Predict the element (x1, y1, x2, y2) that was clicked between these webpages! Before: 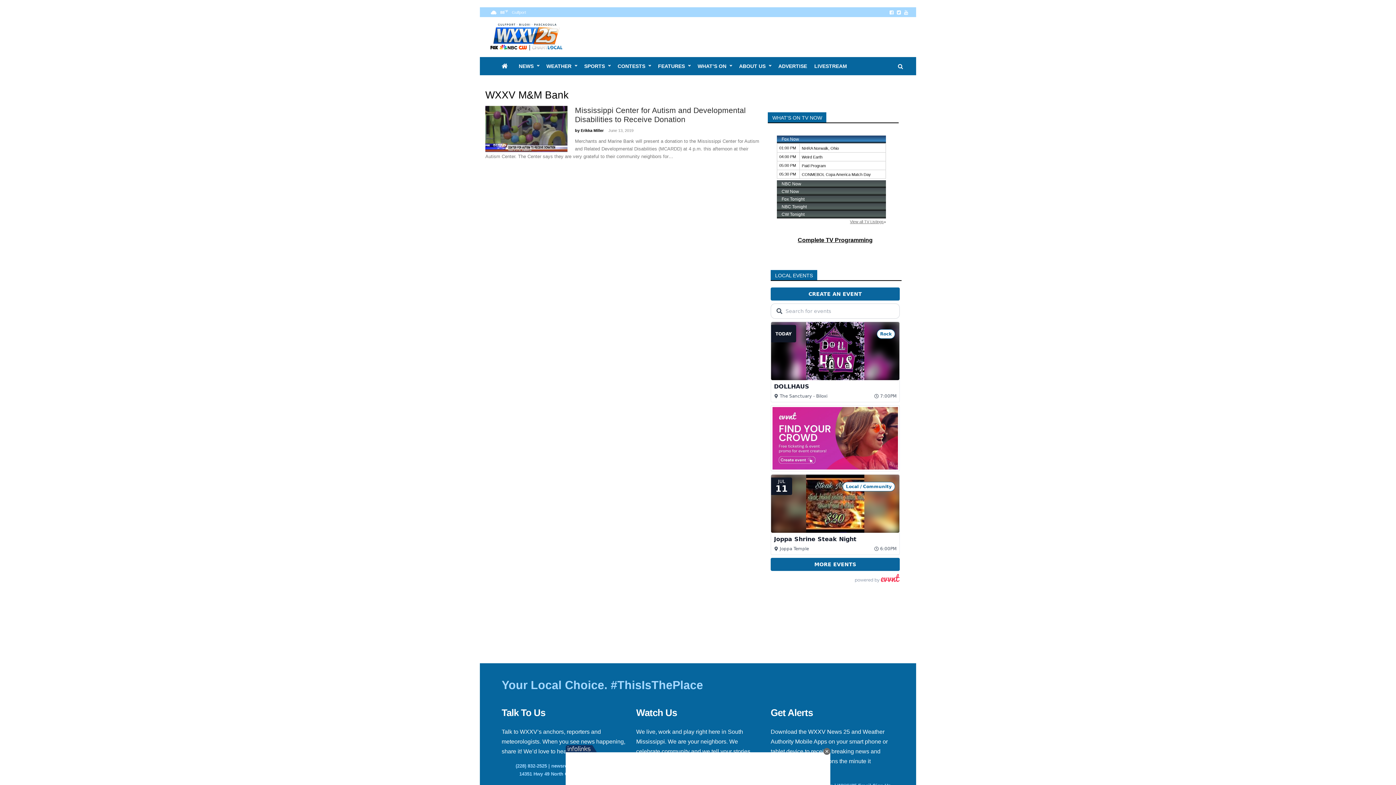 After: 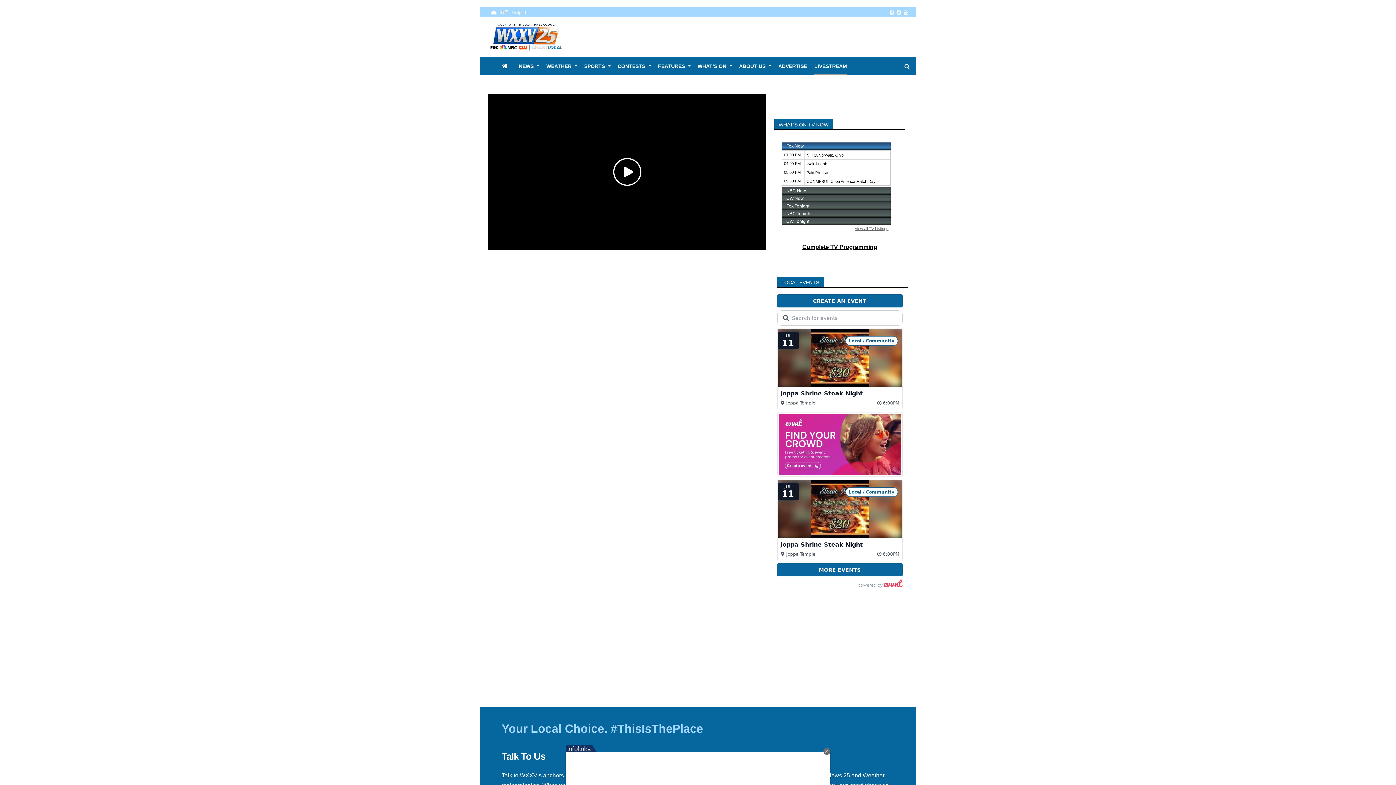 Action: label: LIVESTREAM bbox: (814, 57, 847, 75)